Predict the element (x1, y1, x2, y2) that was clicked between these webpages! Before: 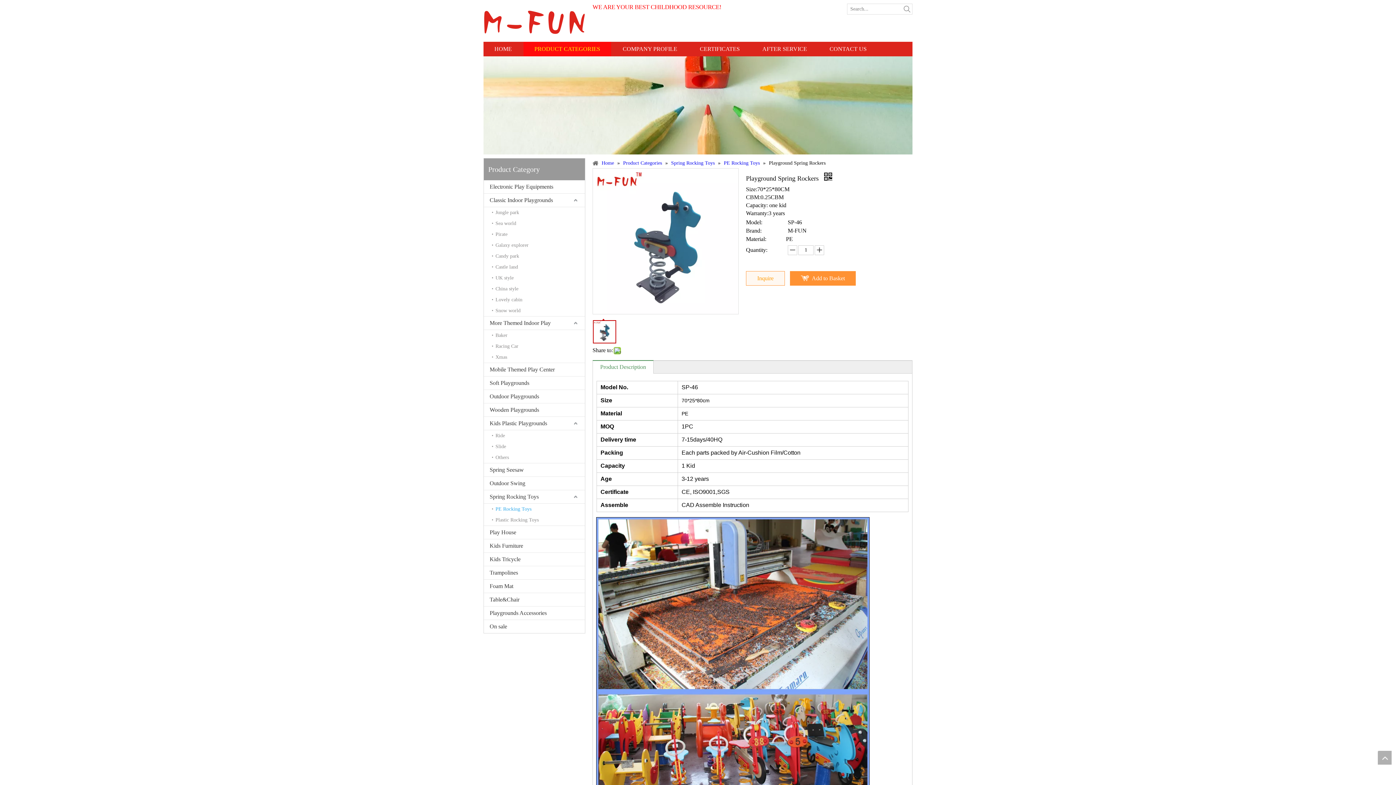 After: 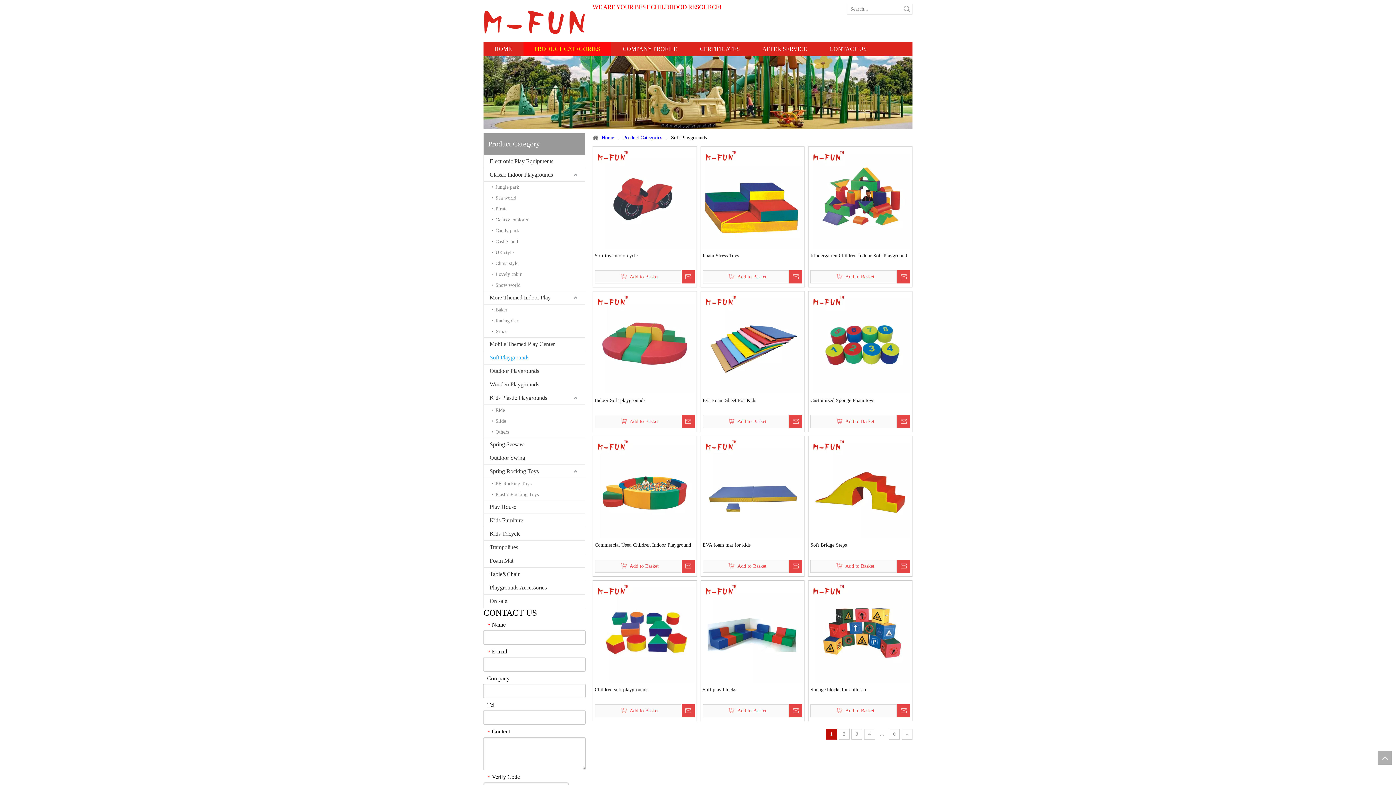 Action: label: Soft Playgrounds bbox: (484, 376, 585, 389)